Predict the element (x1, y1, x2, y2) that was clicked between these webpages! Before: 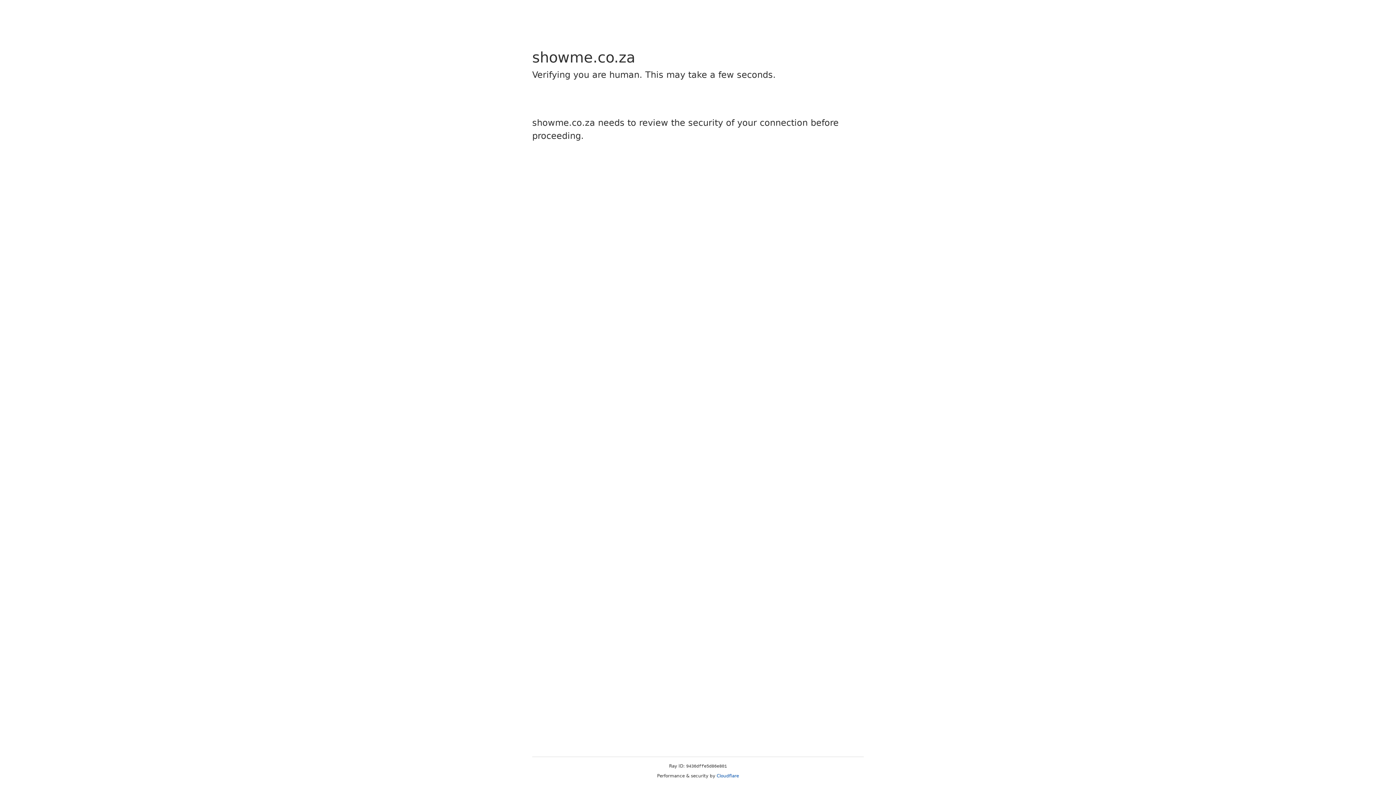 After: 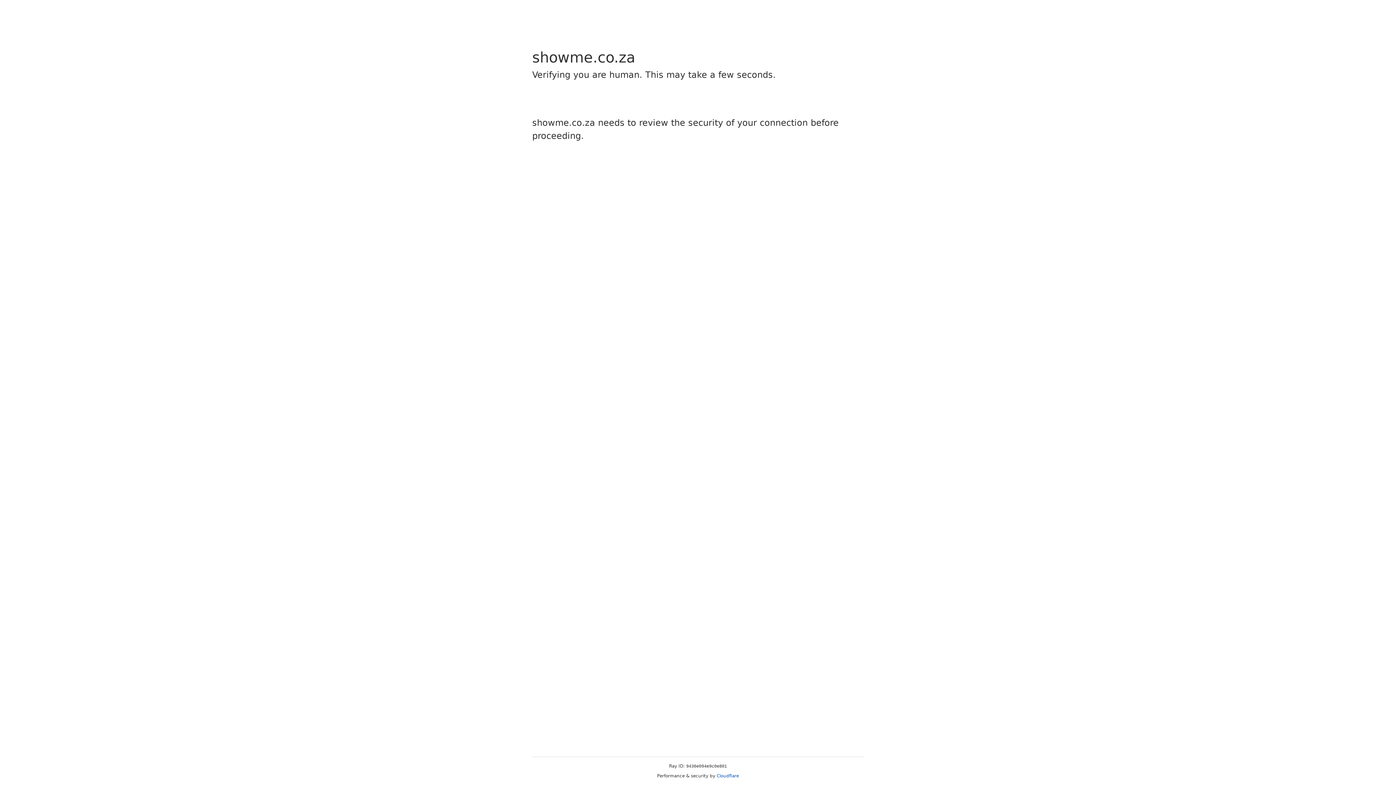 Action: label: Cloudflare bbox: (716, 773, 739, 778)